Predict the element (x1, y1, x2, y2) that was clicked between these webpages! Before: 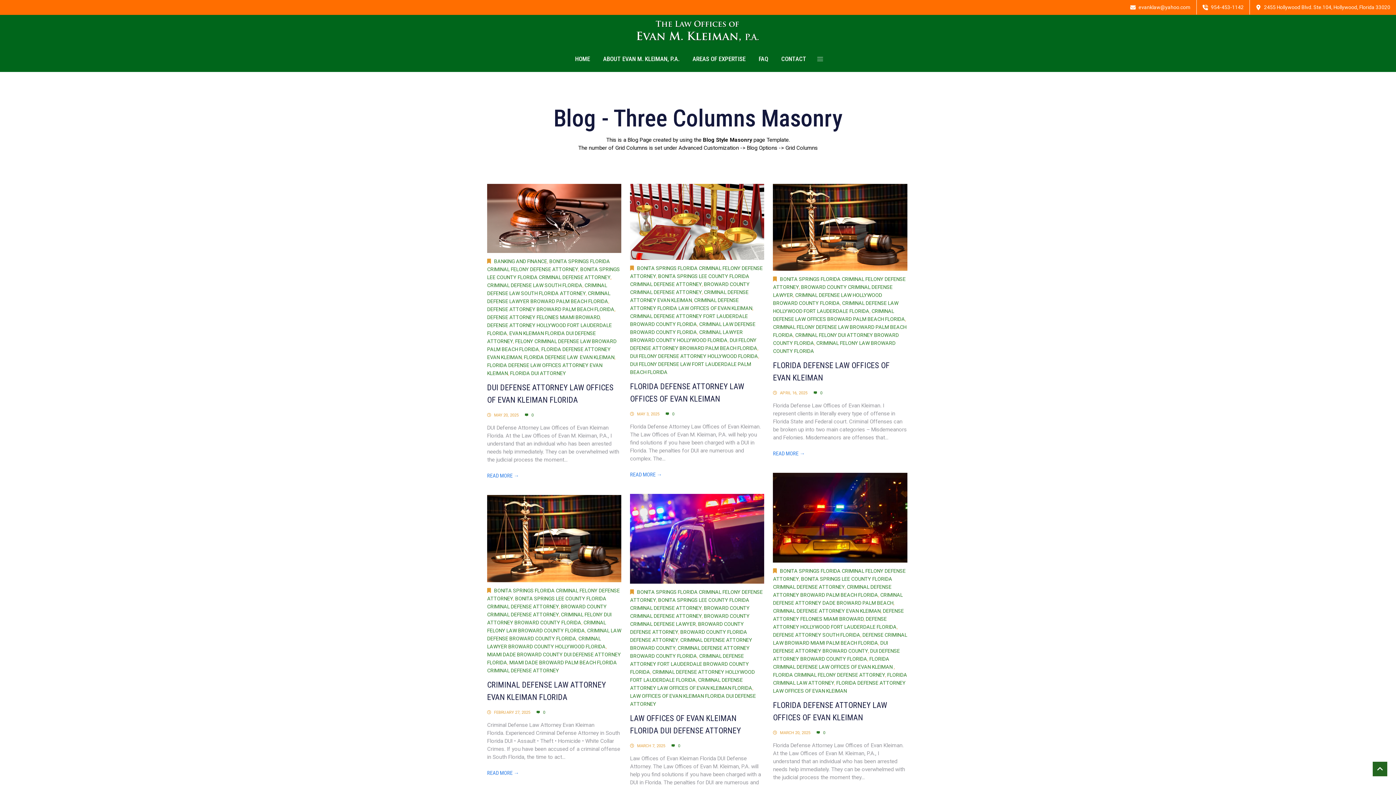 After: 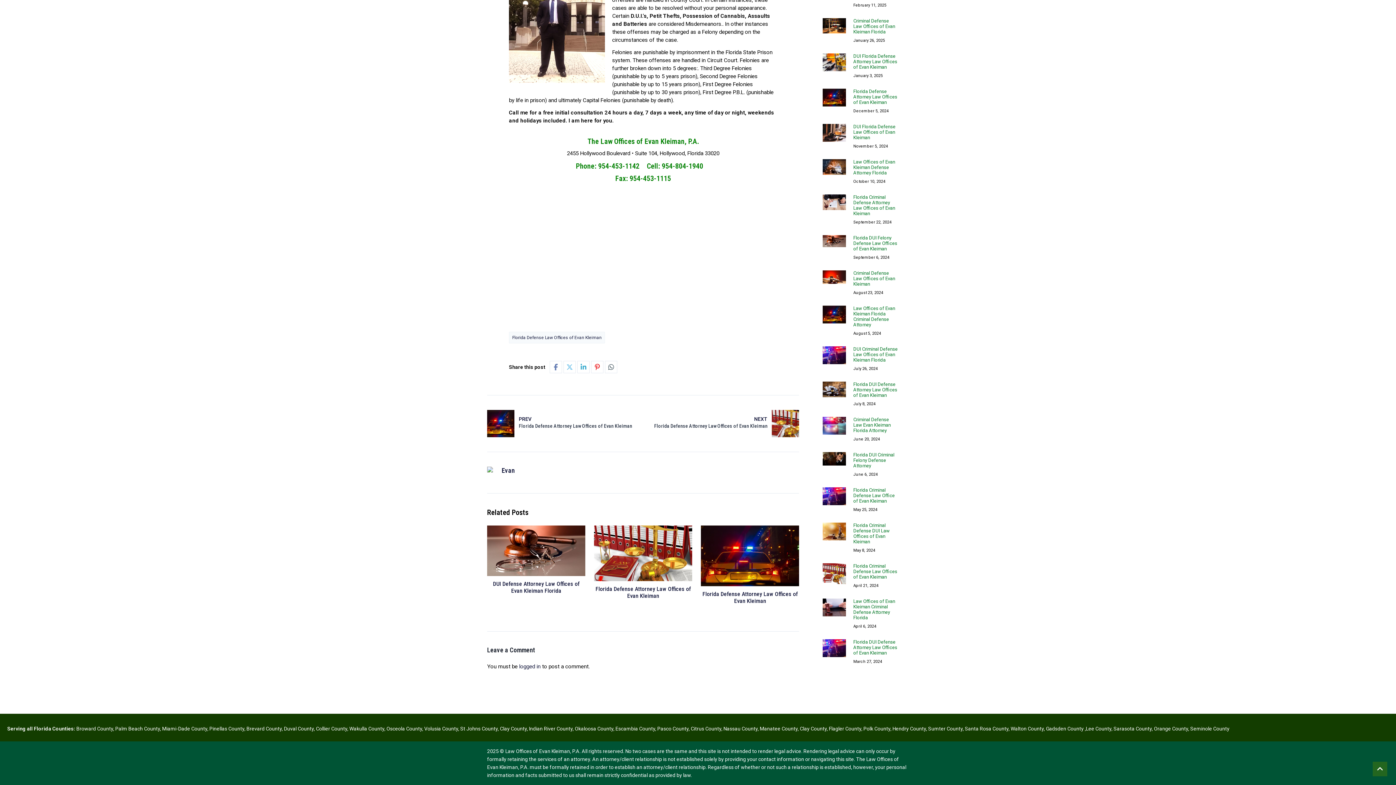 Action: label: 0 bbox: (813, 391, 822, 395)